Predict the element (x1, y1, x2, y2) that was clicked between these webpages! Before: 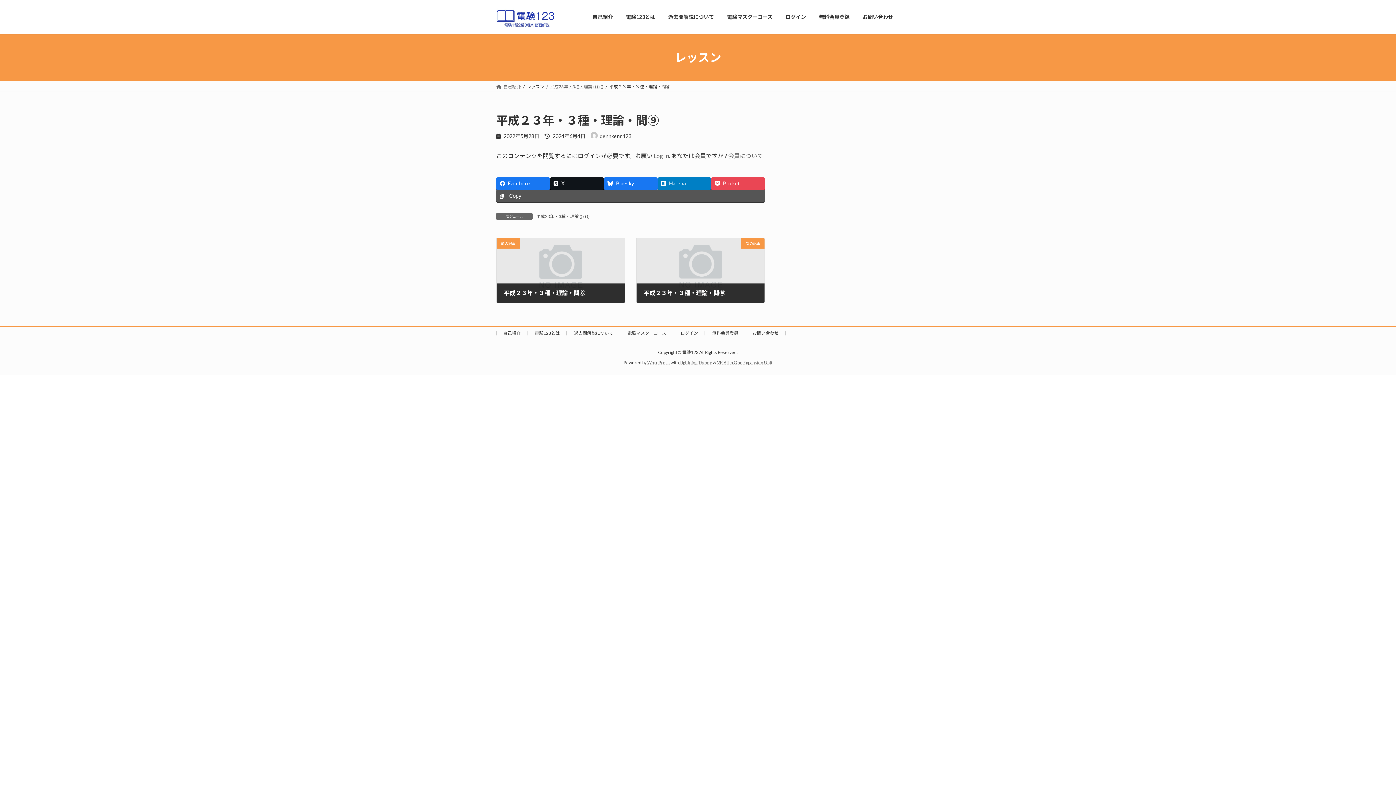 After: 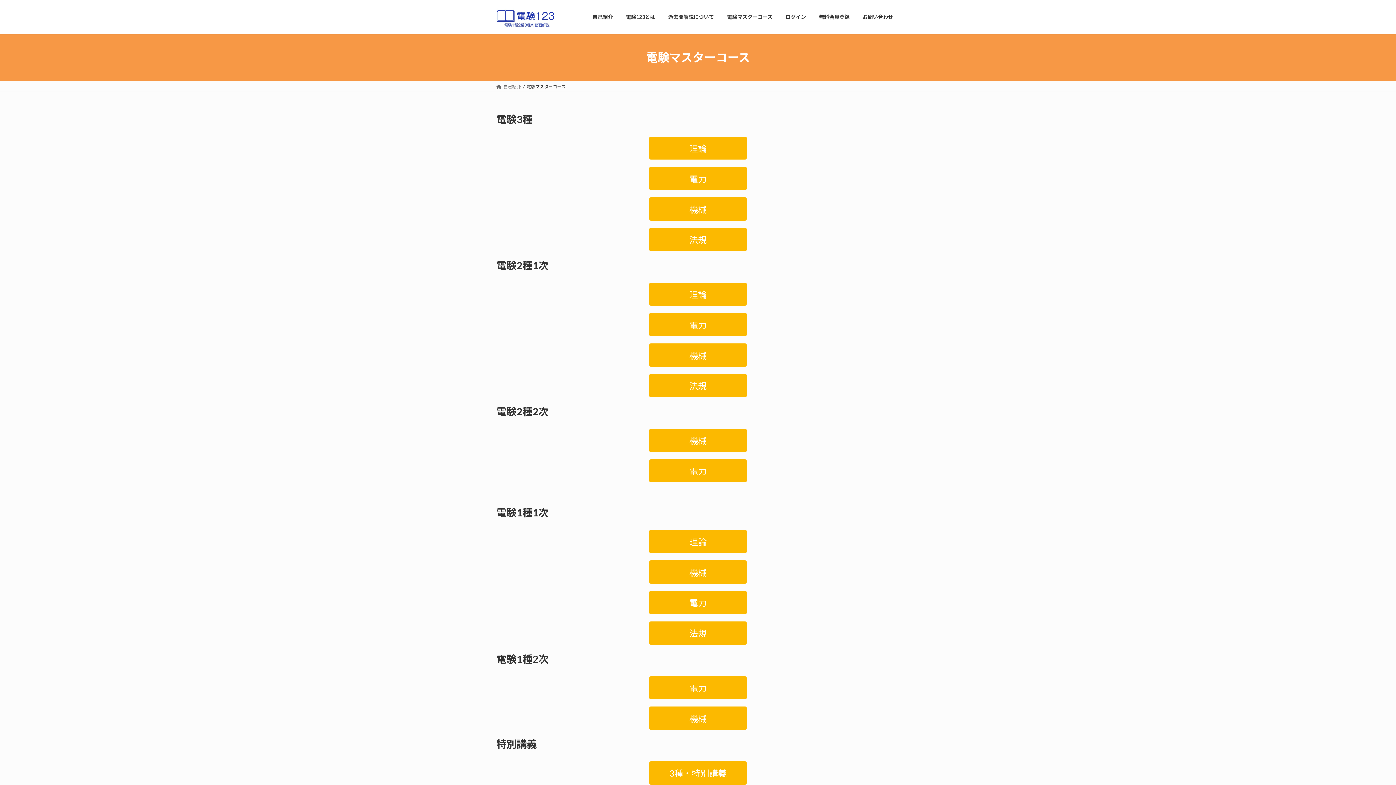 Action: bbox: (720, 8, 779, 25) label: 電験マスターコース